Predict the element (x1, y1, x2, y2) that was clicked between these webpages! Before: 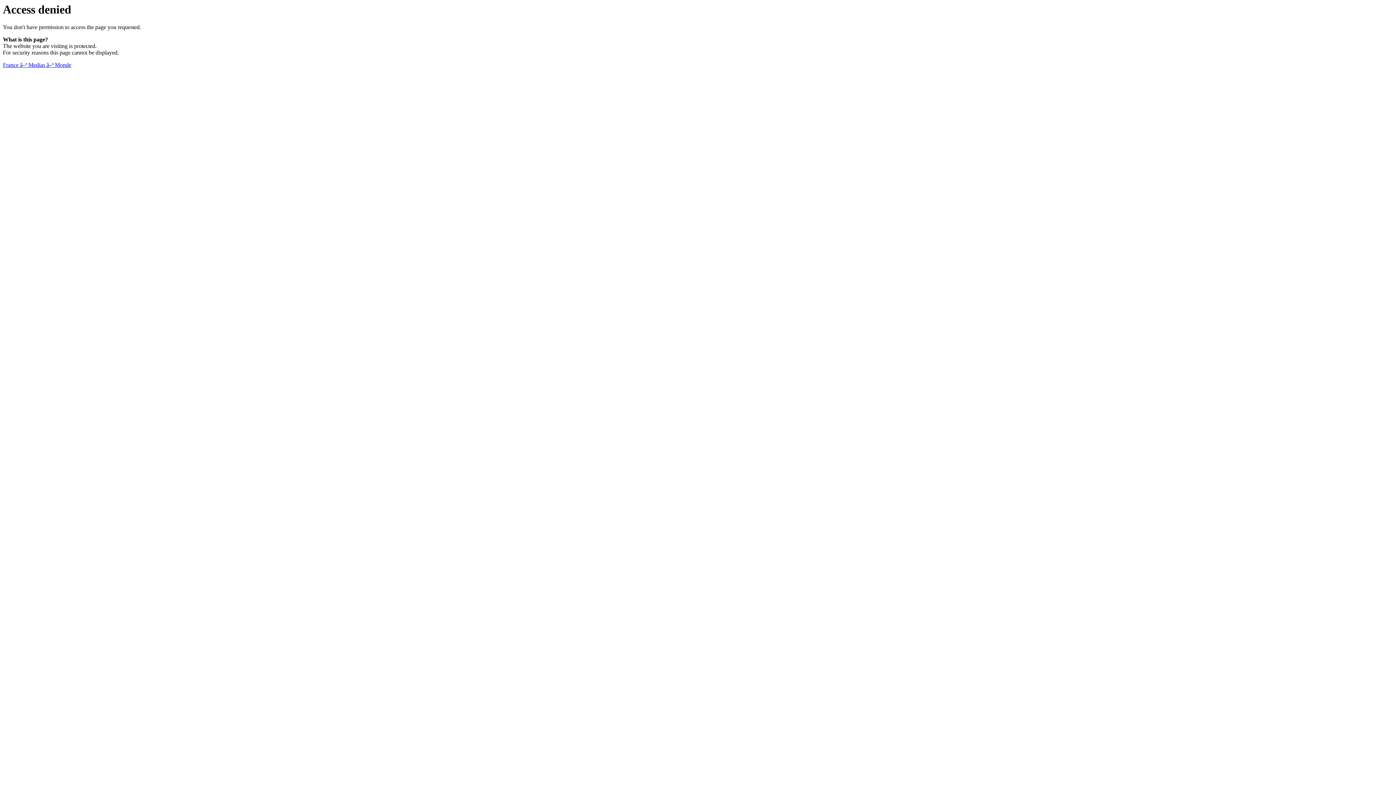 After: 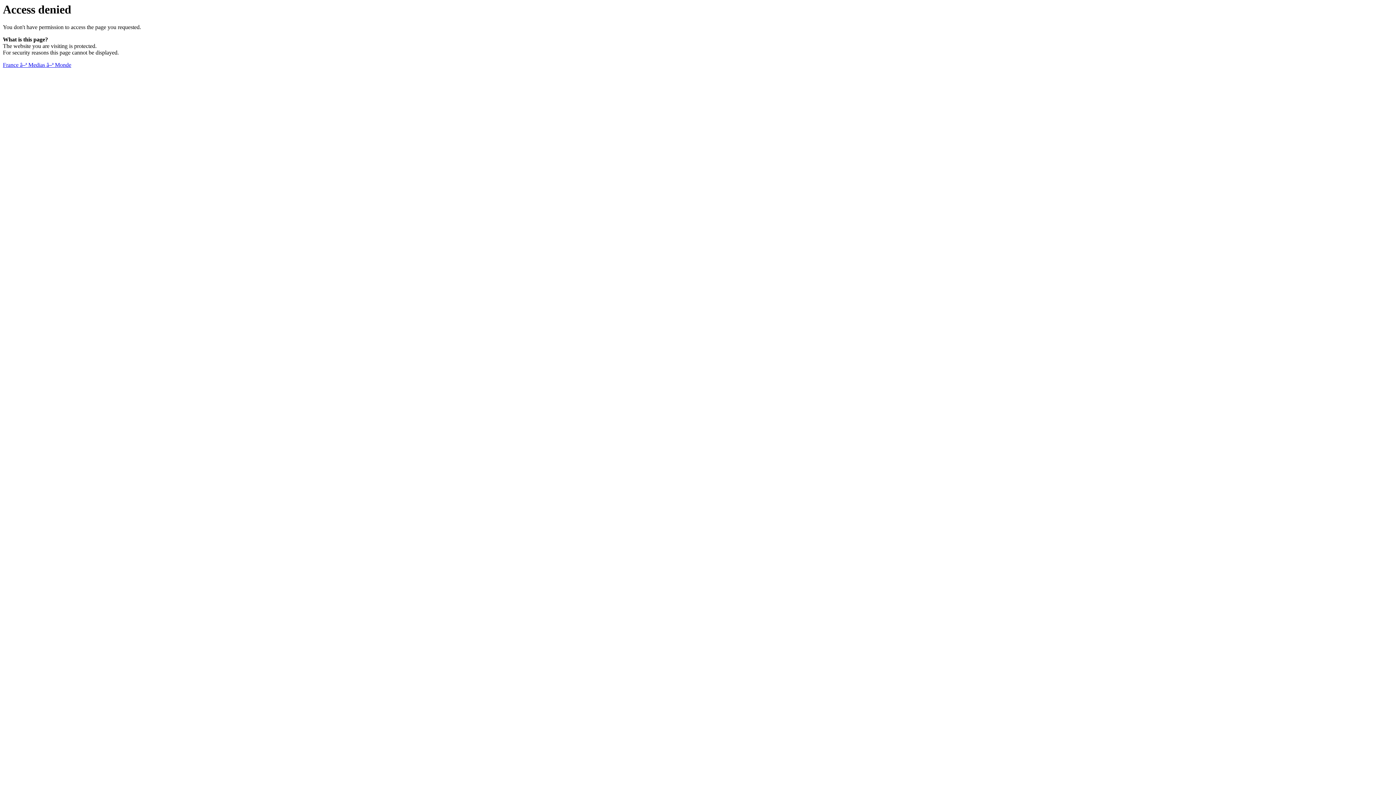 Action: label: France â–ª Medias â–ª Monde bbox: (2, 61, 71, 68)